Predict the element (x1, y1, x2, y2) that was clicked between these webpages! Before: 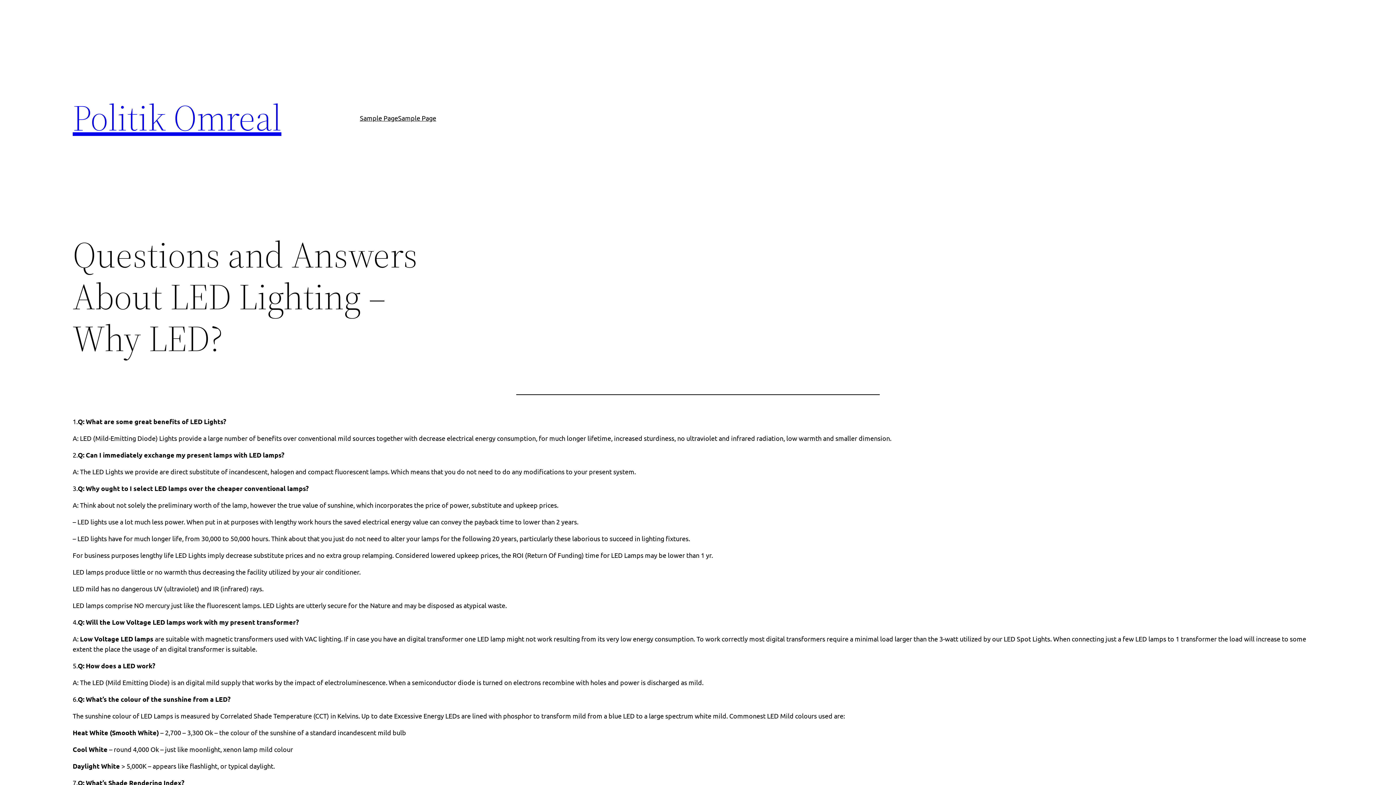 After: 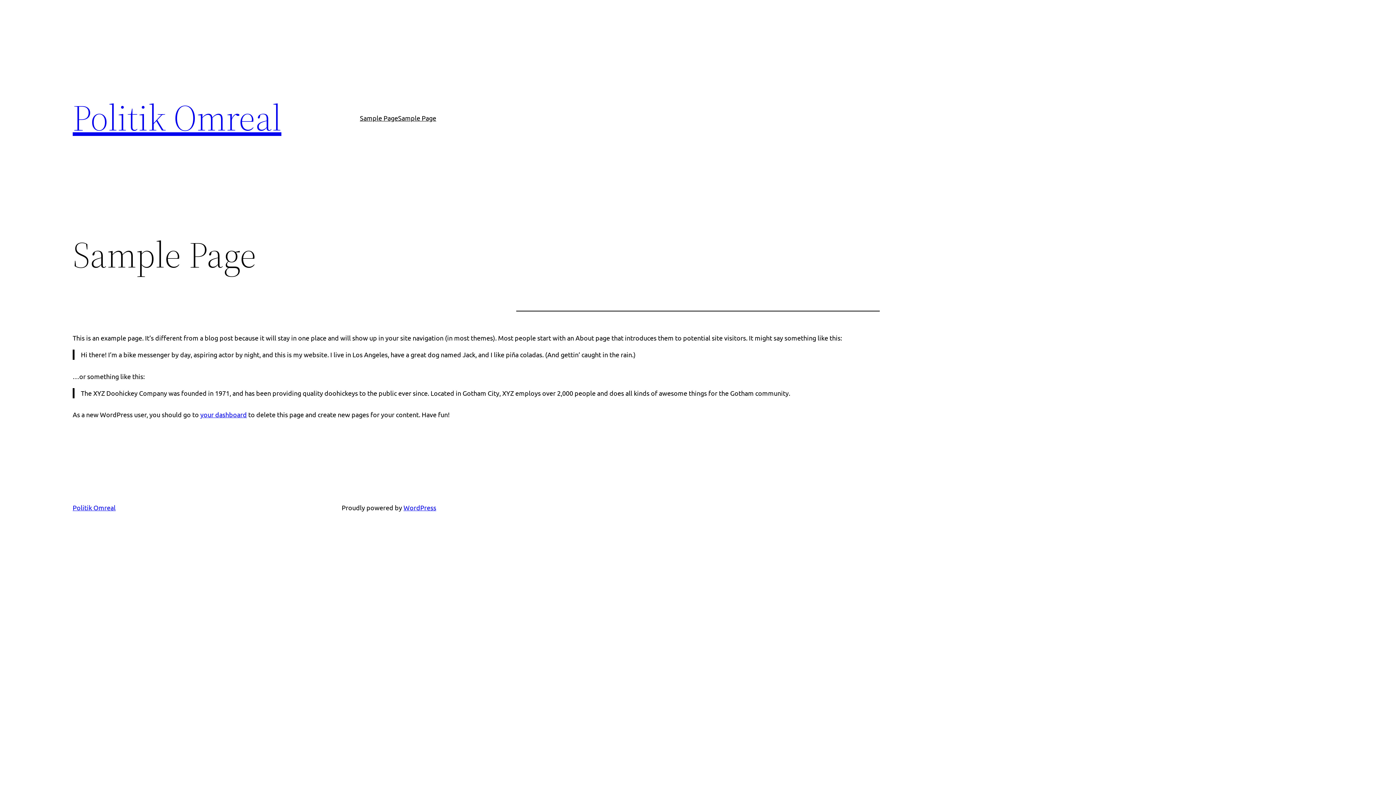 Action: bbox: (398, 112, 436, 123) label: Sample Page